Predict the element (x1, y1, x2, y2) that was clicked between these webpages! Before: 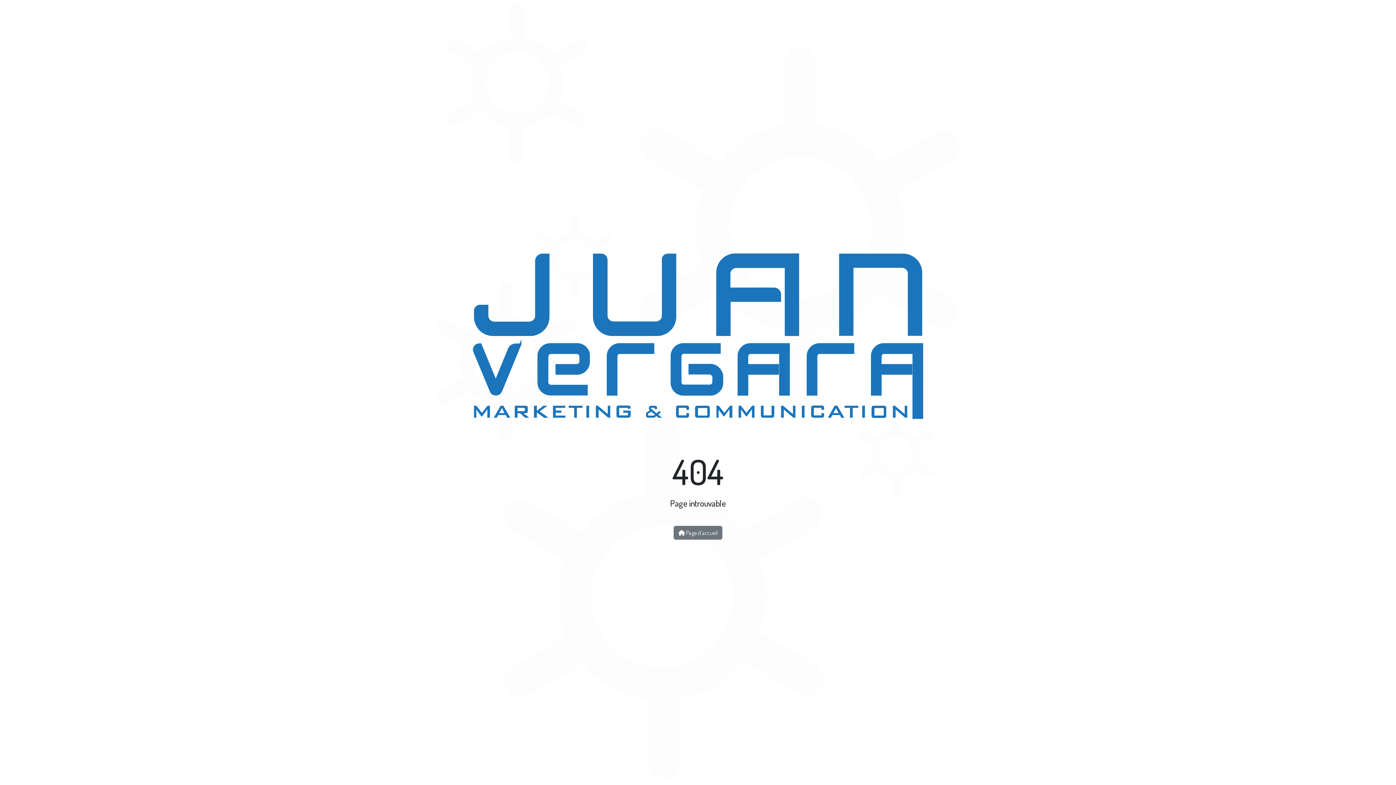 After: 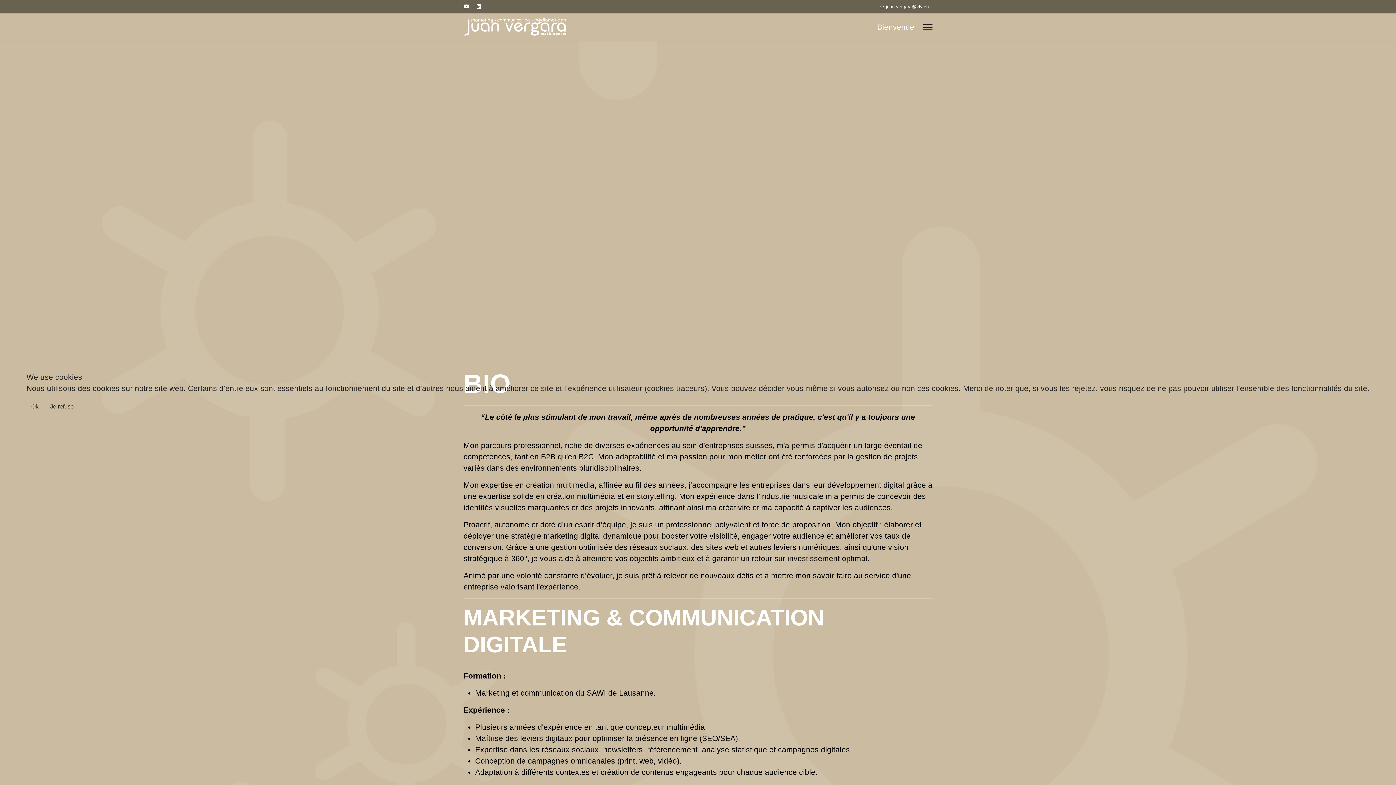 Action: bbox: (673, 526, 722, 540) label:  Page d'accueil